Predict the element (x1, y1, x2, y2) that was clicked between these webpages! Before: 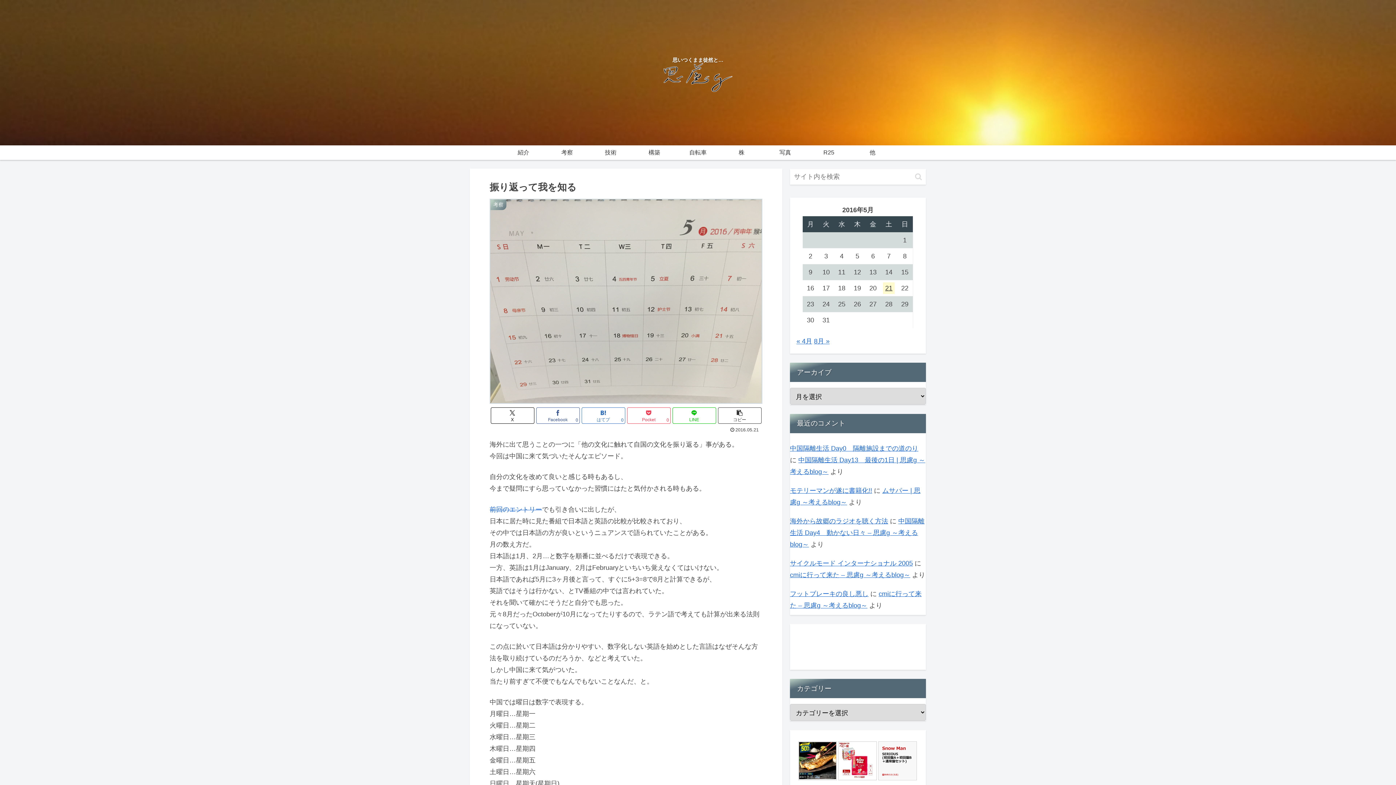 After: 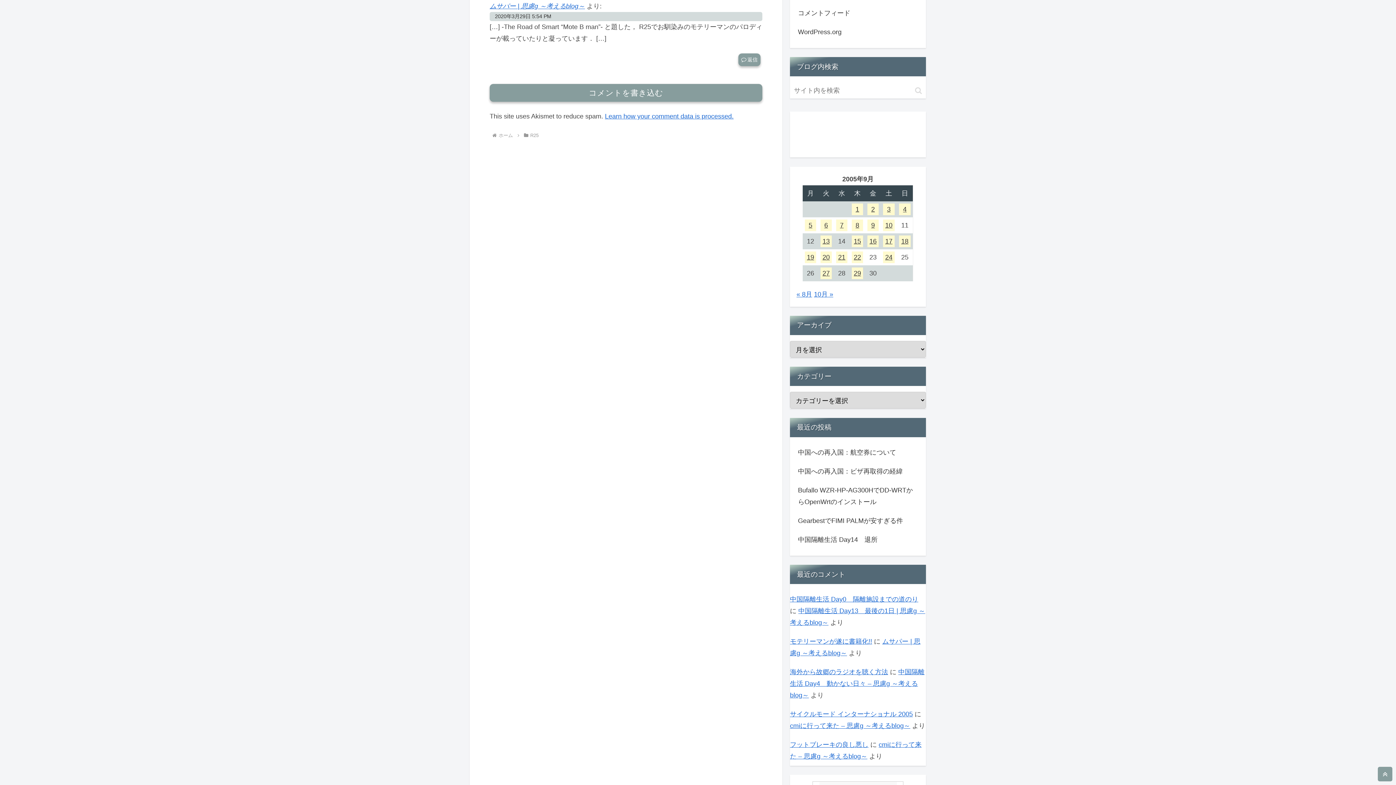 Action: bbox: (790, 487, 872, 494) label: モテリーマンが遂に書籍化!!